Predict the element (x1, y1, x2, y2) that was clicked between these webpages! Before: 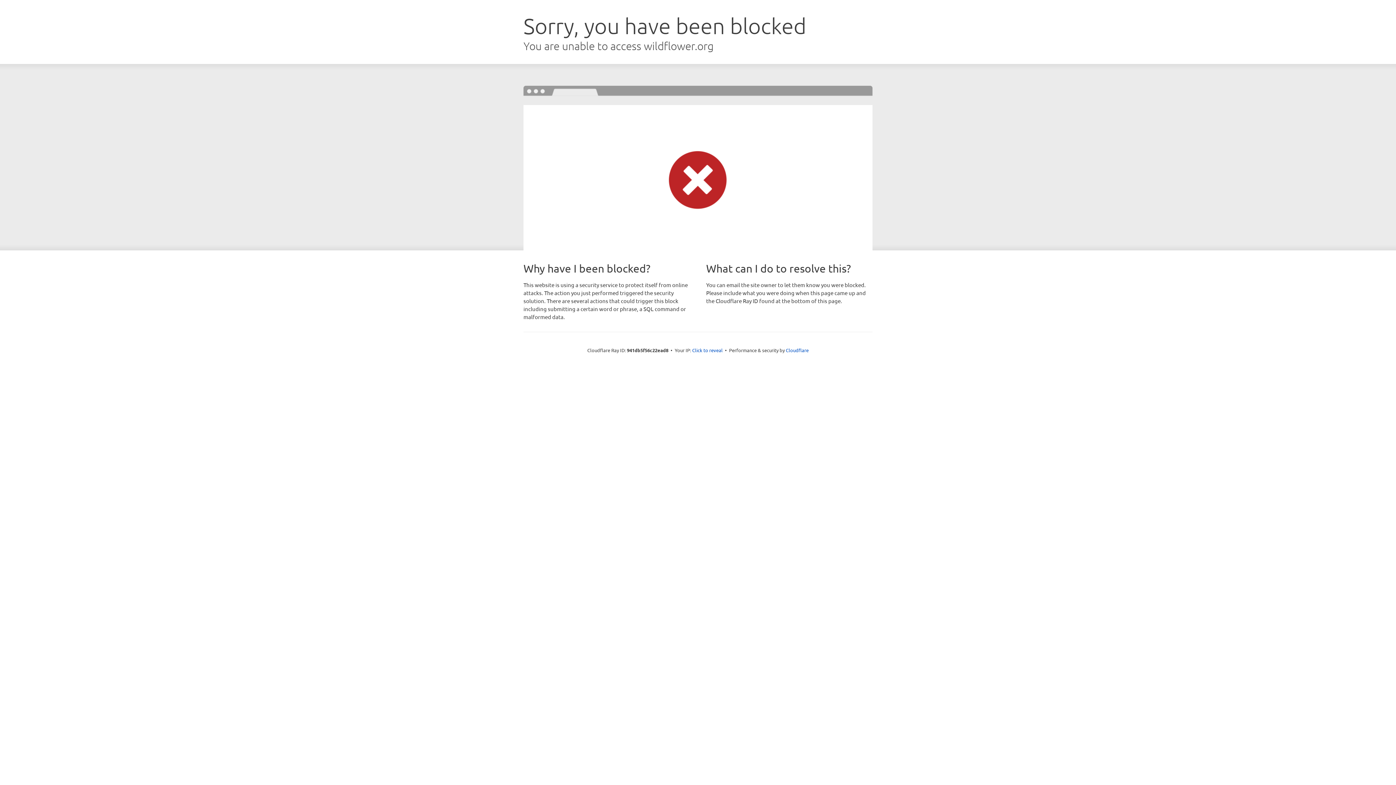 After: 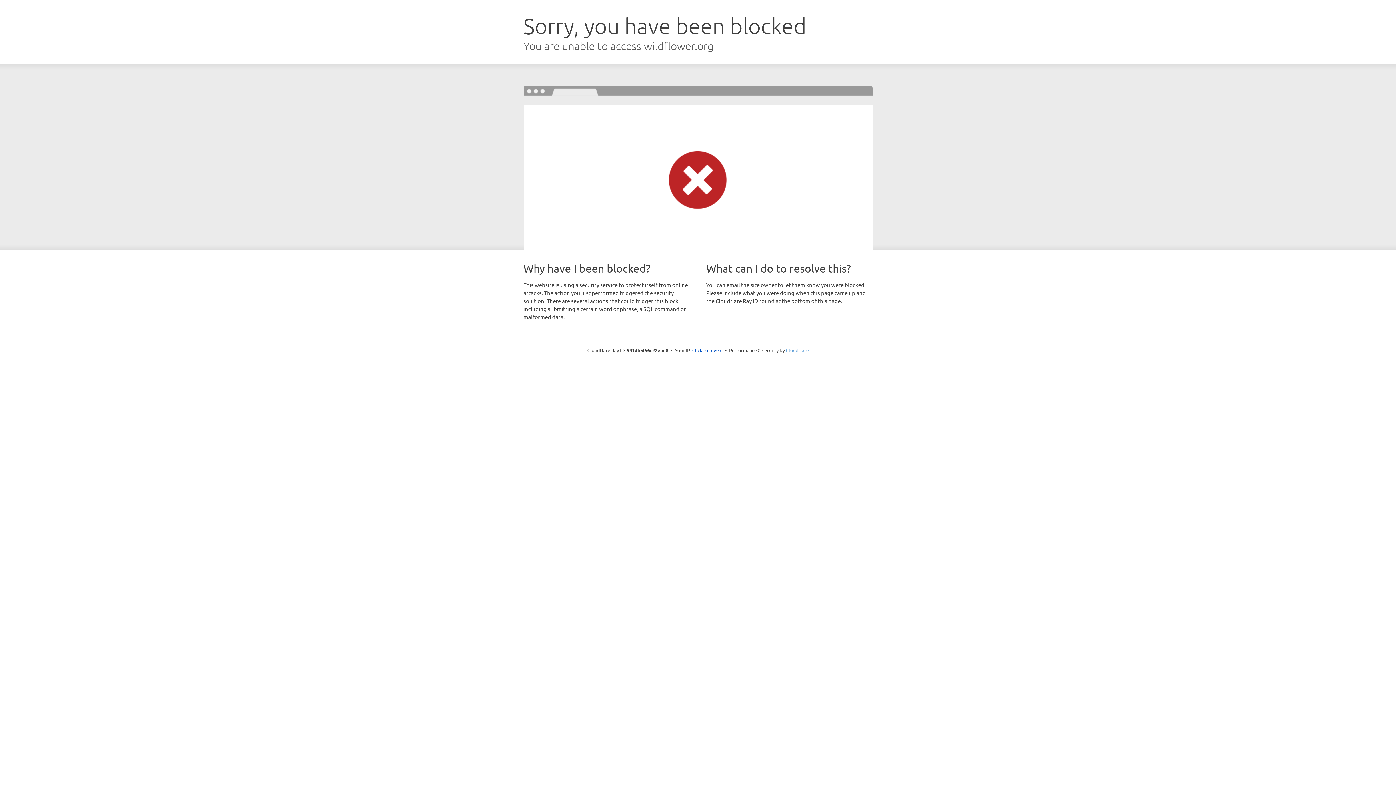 Action: bbox: (786, 347, 808, 353) label: Cloudflare